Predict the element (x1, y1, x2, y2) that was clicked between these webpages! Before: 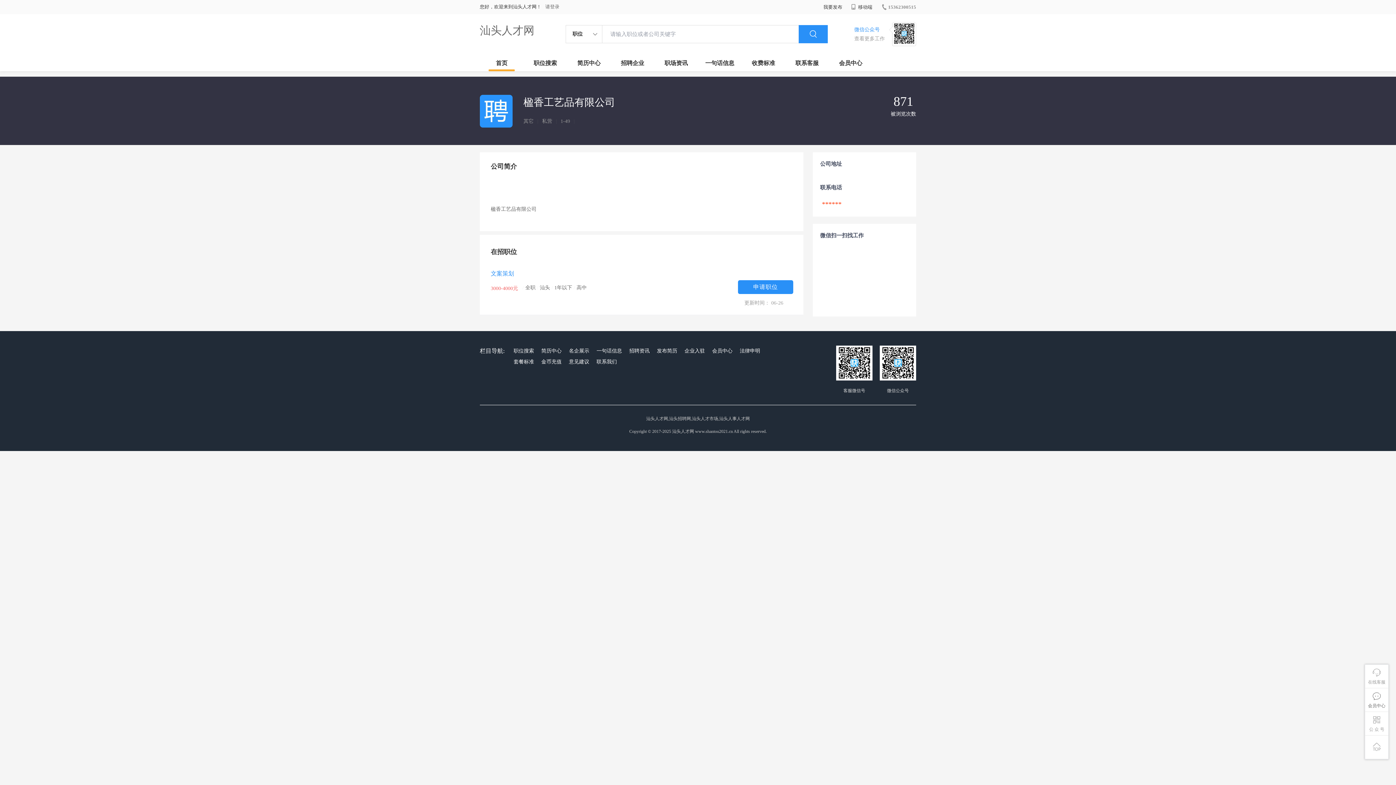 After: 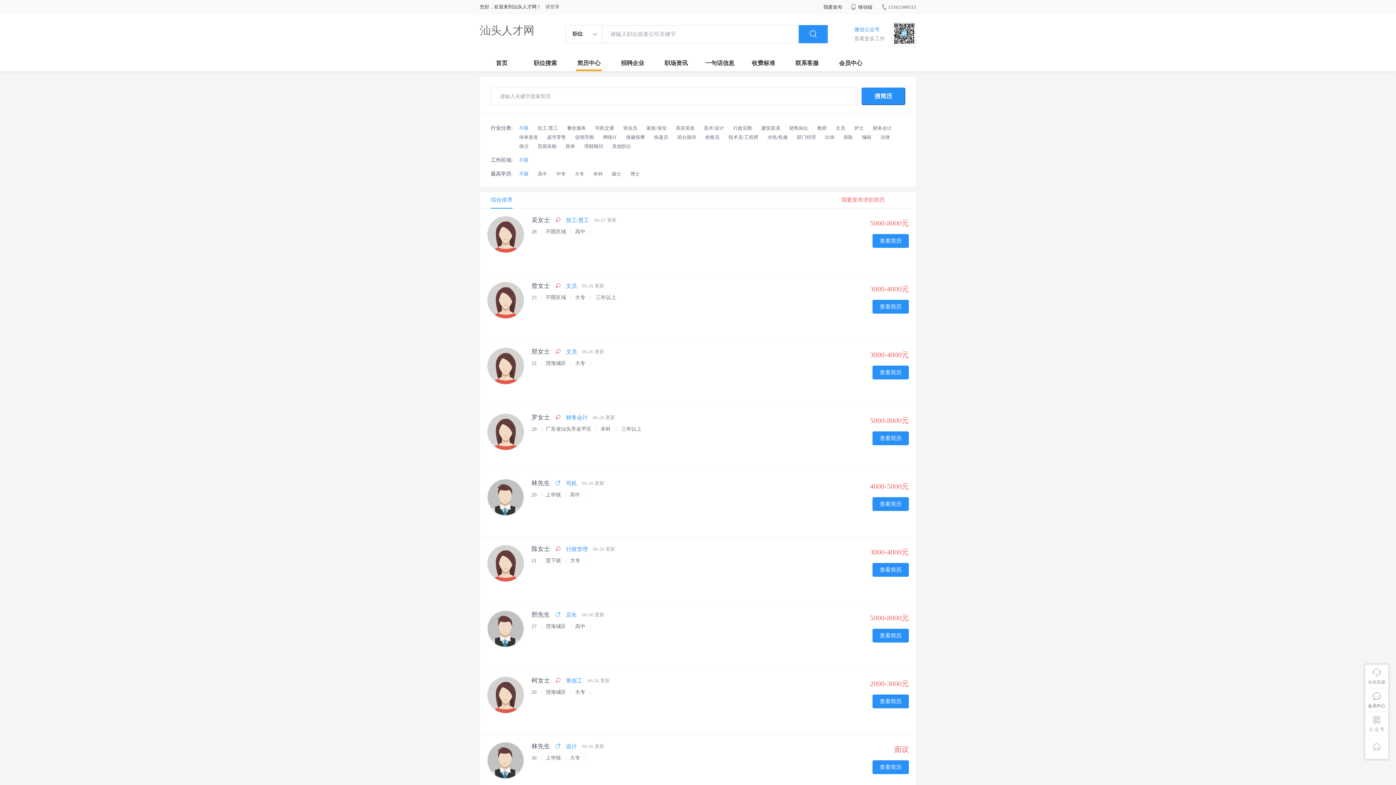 Action: label: 简历中心 bbox: (567, 54, 610, 71)